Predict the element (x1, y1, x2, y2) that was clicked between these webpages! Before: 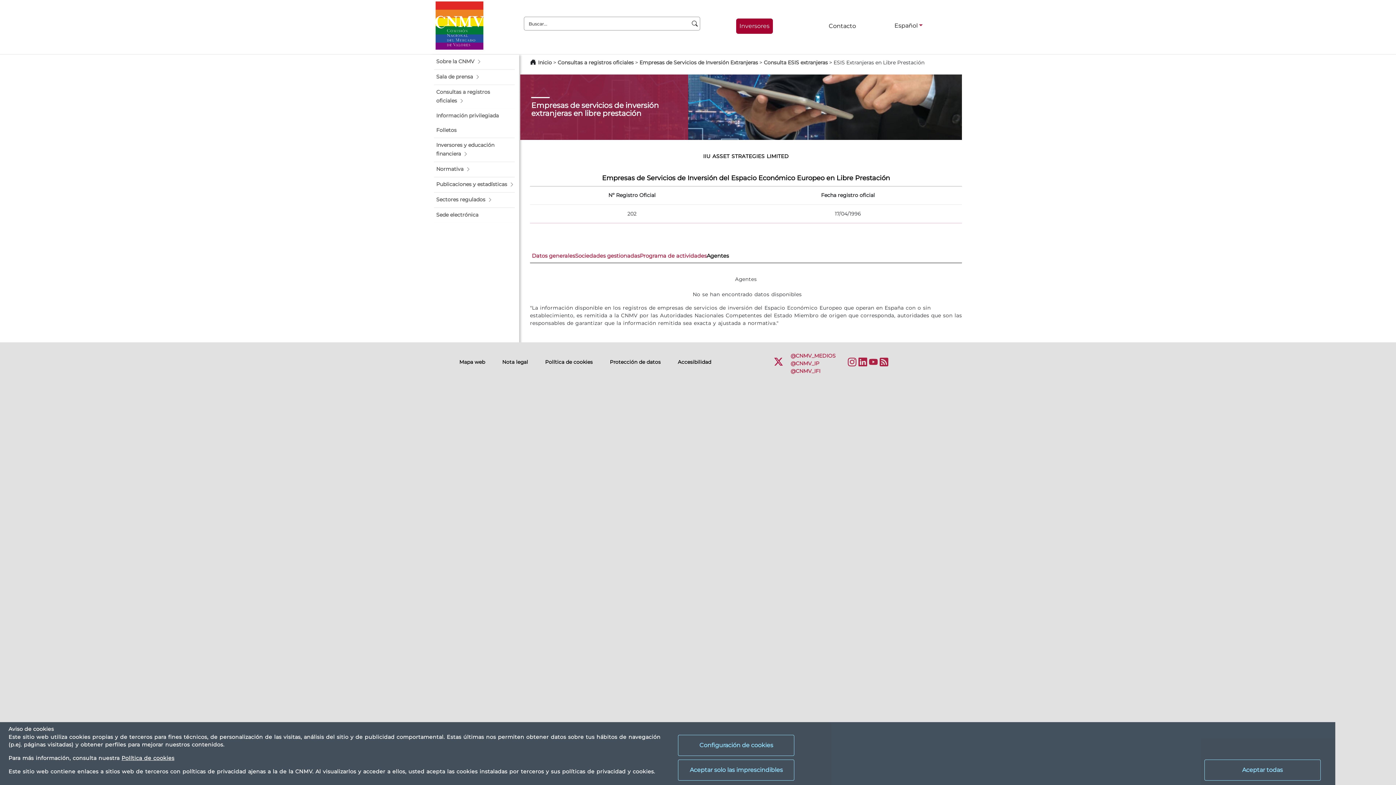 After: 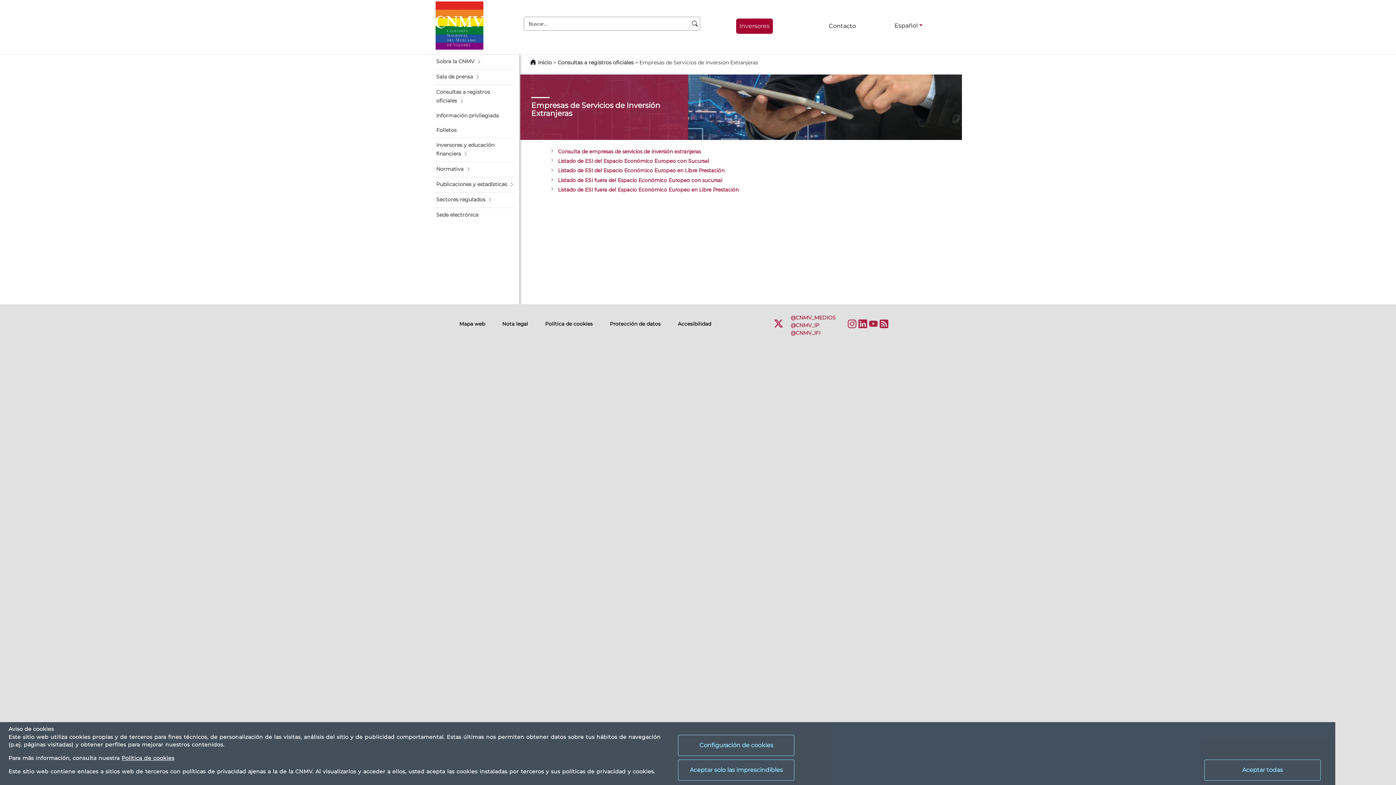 Action: bbox: (639, 59, 758, 65) label: Empresas de Servicios de Inversión Extranjeras